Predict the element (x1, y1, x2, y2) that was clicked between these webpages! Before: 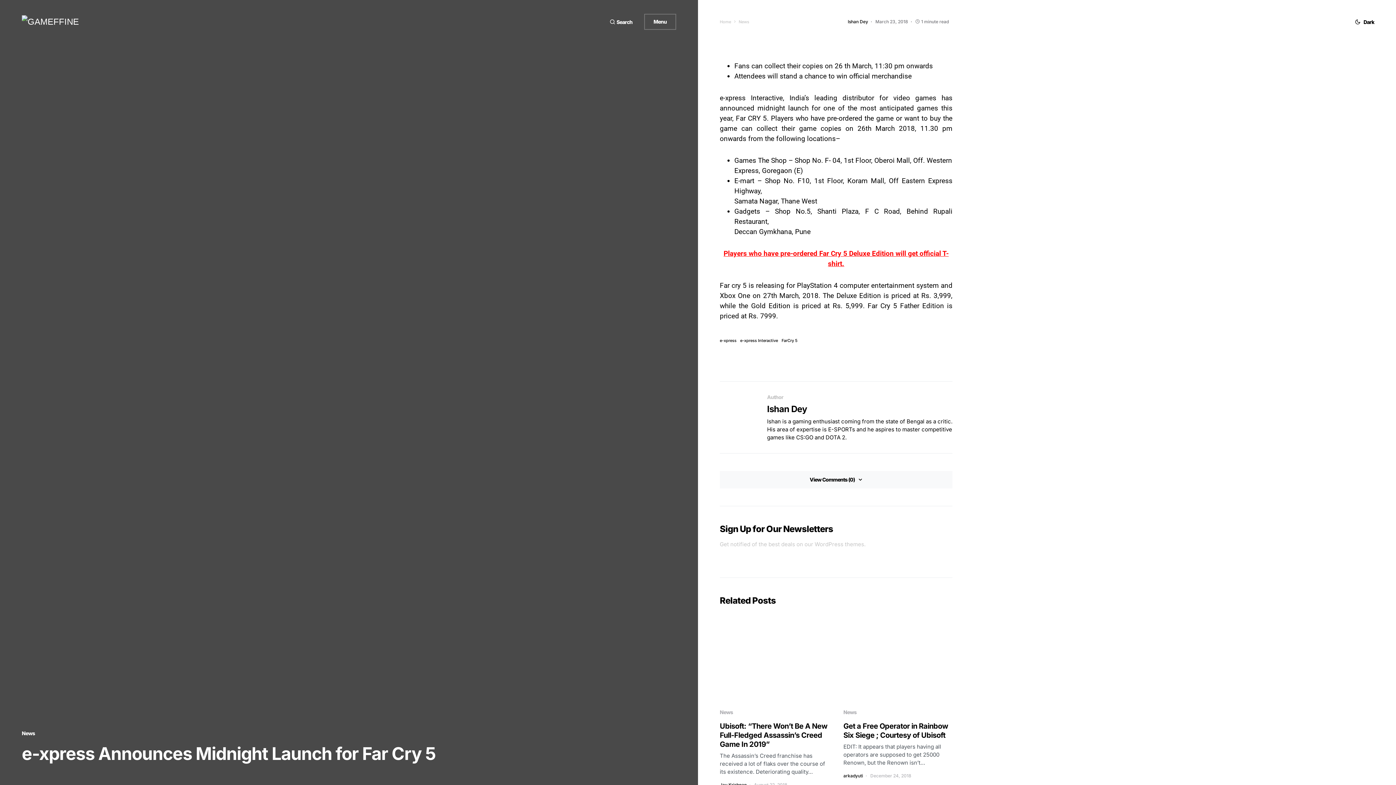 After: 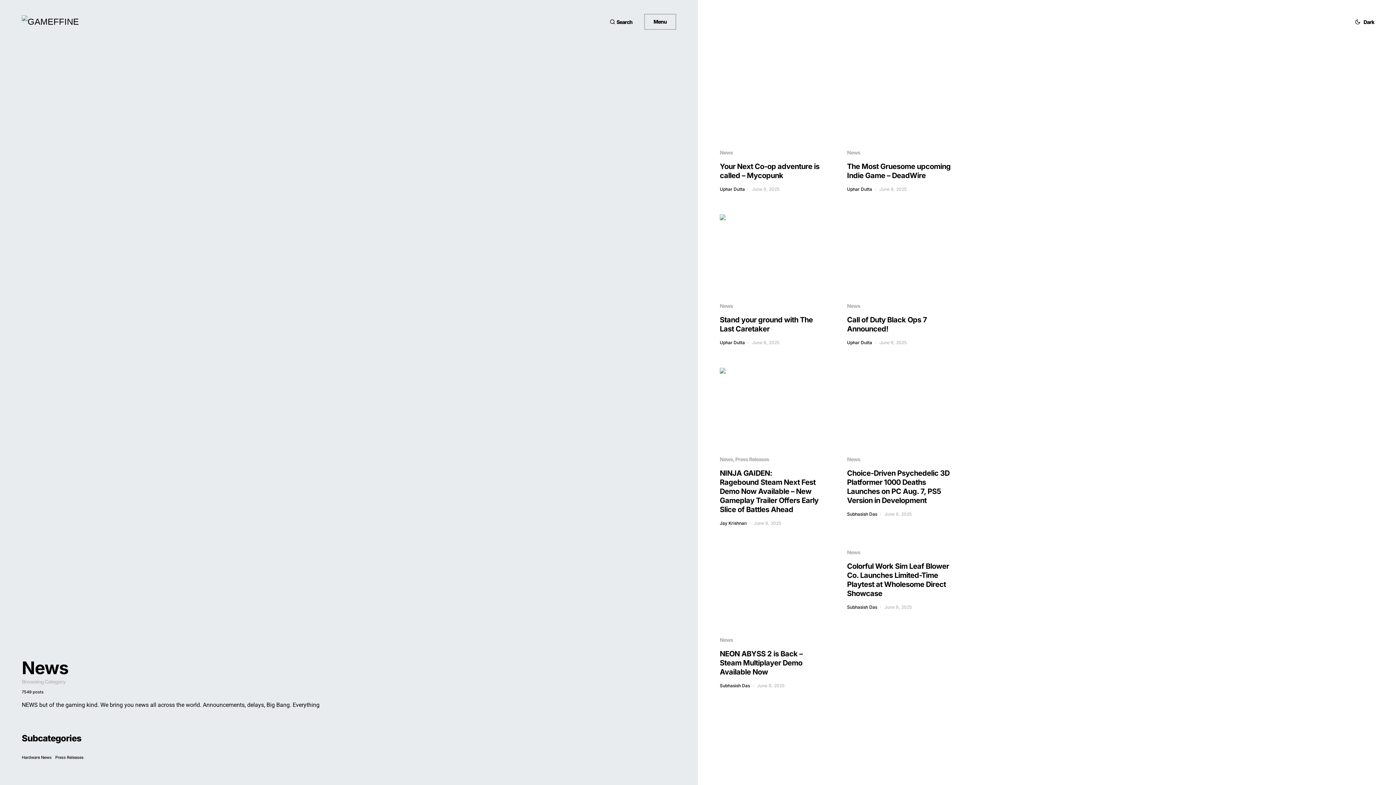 Action: bbox: (843, 709, 856, 715) label: News